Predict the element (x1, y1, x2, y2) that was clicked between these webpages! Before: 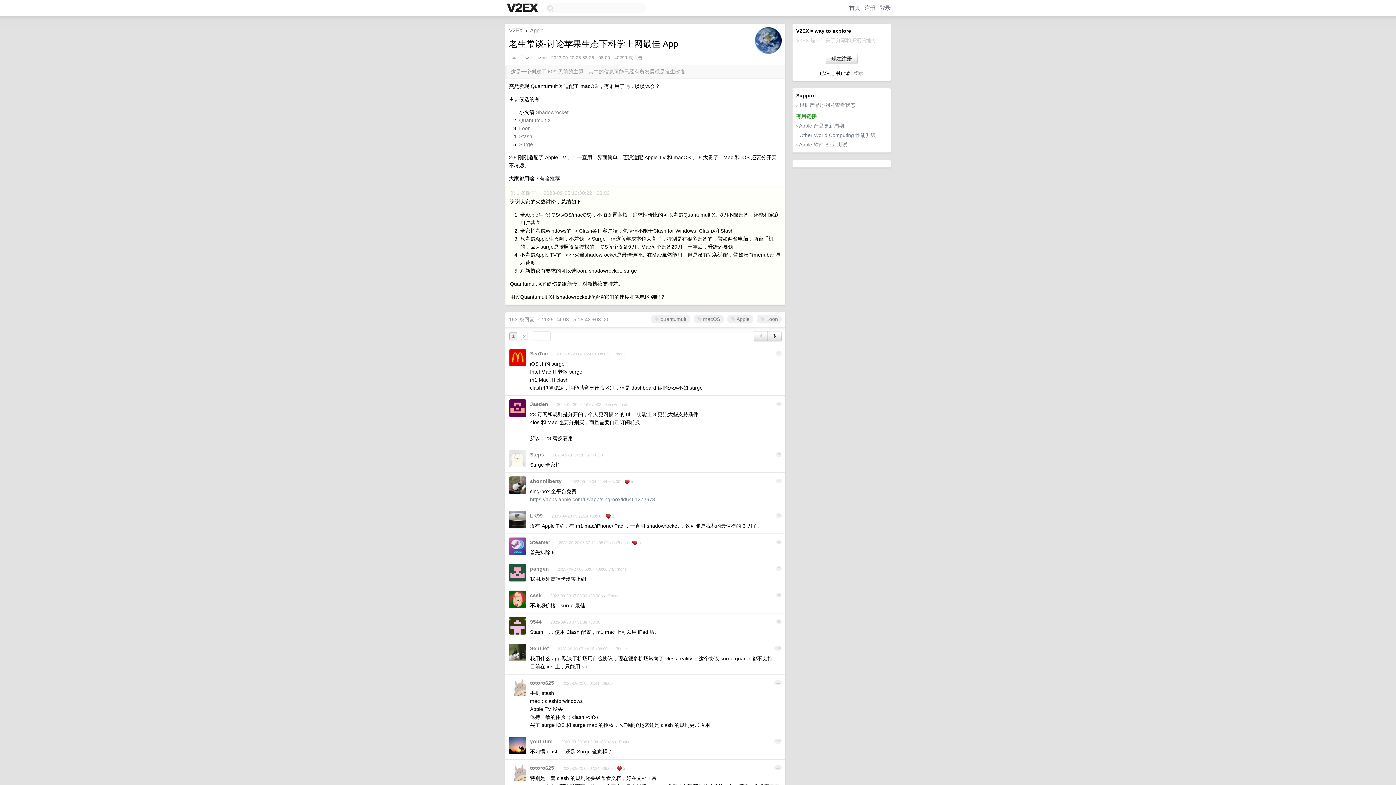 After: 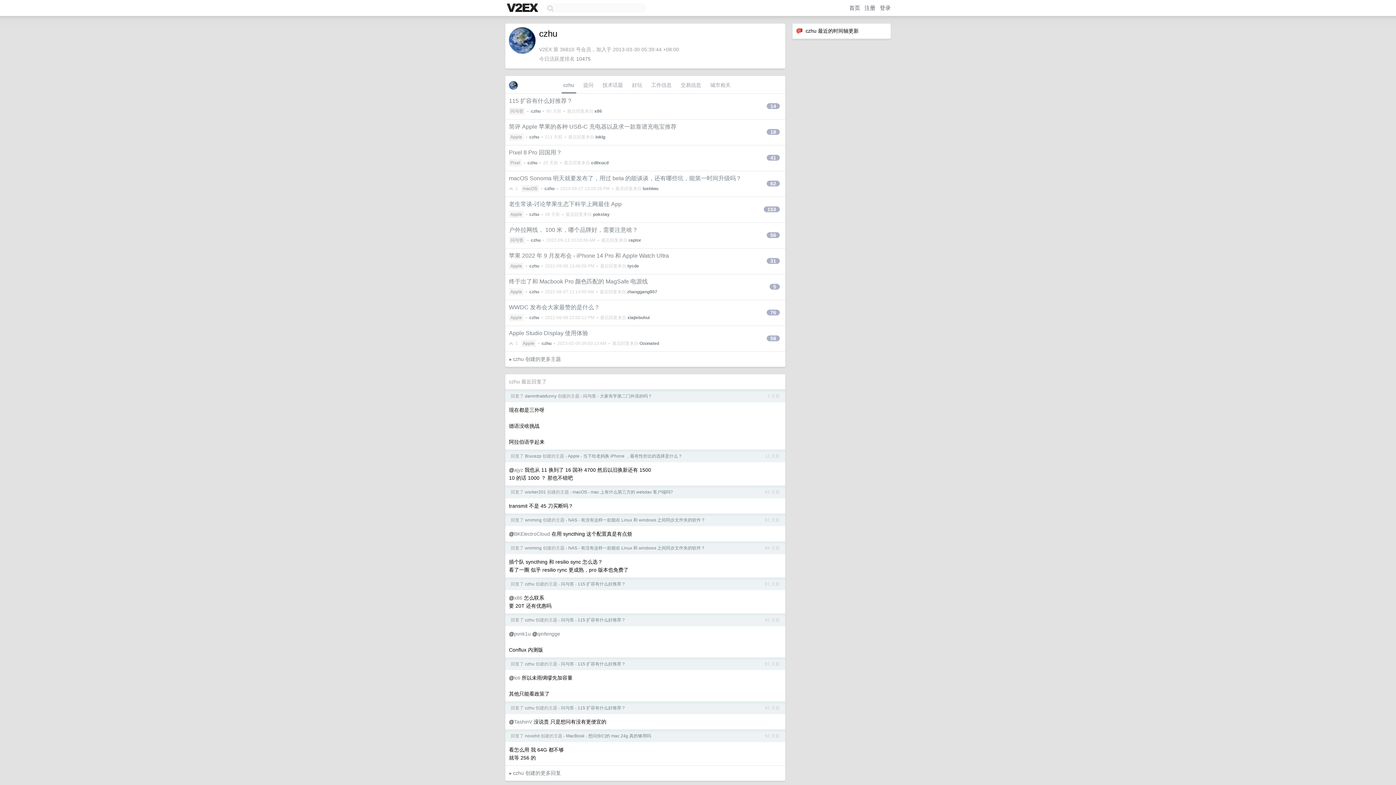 Action: bbox: (536, 55, 546, 60) label: czhu